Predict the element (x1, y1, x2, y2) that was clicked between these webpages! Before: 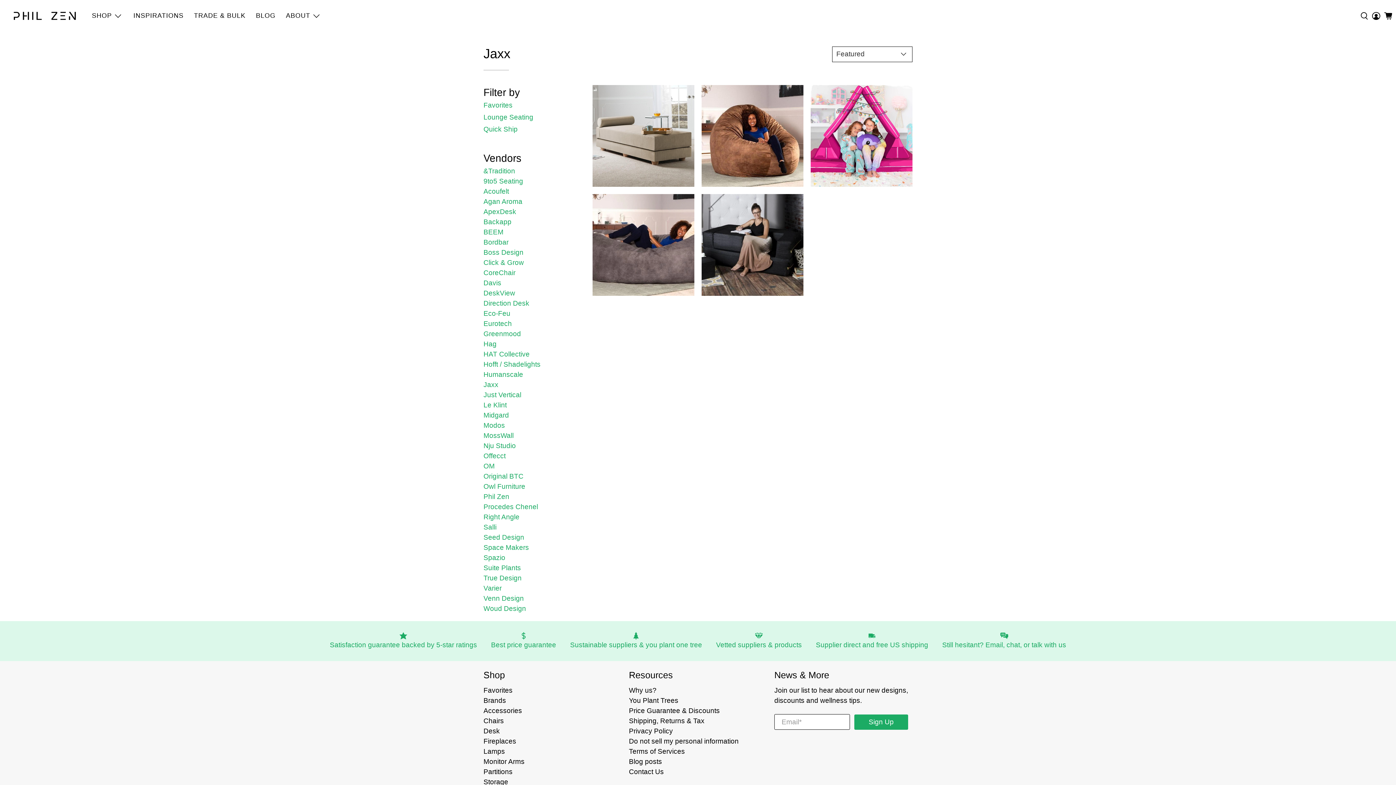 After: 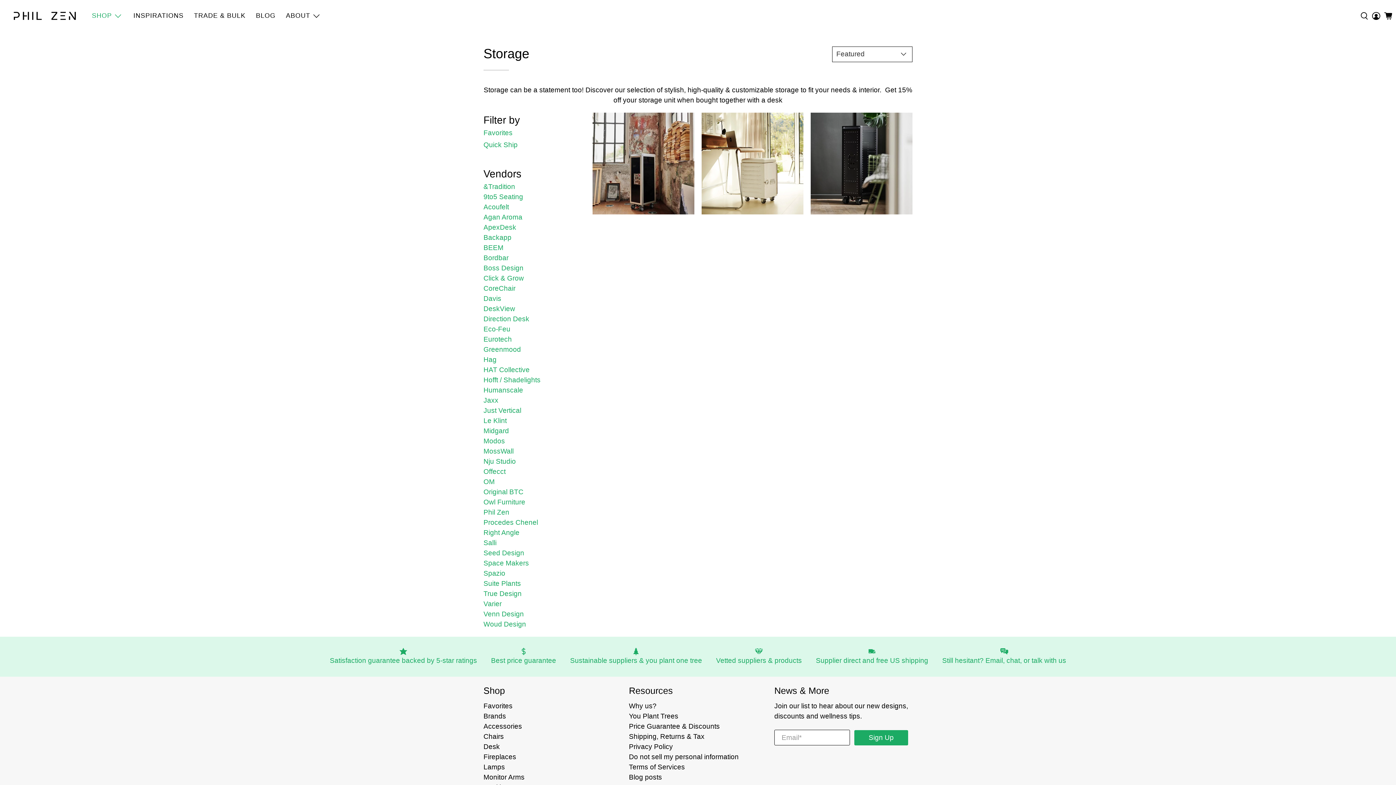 Action: bbox: (483, 778, 508, 786) label: Storage